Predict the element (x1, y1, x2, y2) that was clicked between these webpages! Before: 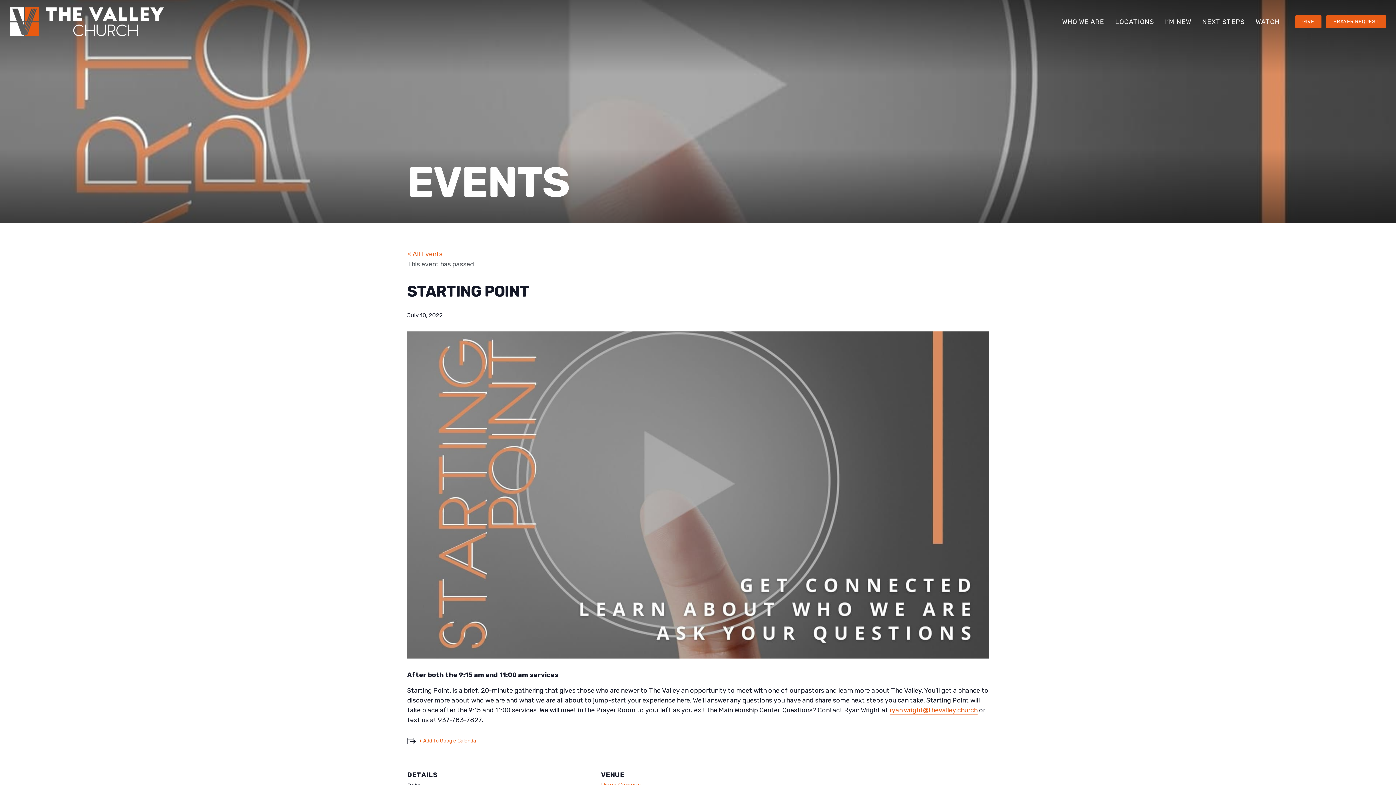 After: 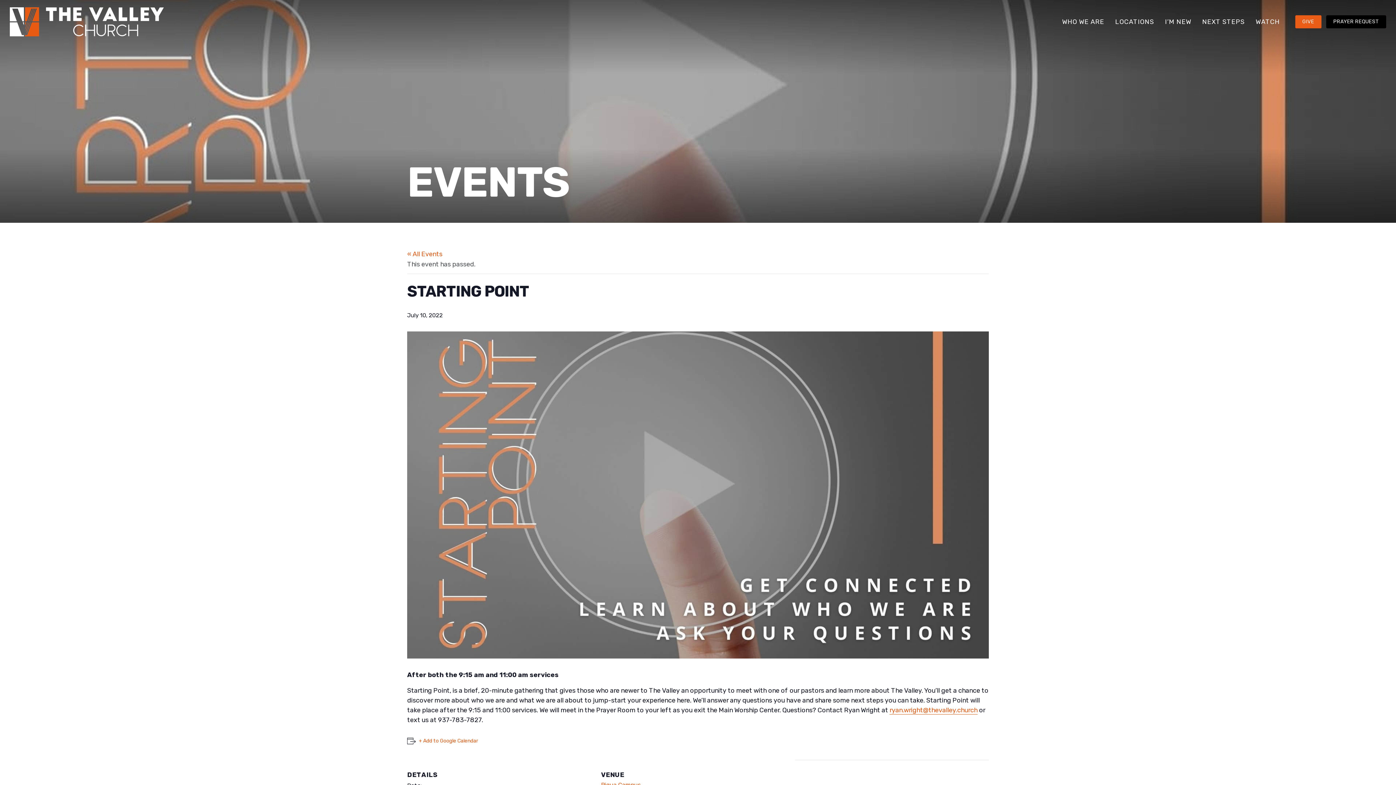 Action: bbox: (1326, 15, 1386, 28) label: PRAYER REQUEST